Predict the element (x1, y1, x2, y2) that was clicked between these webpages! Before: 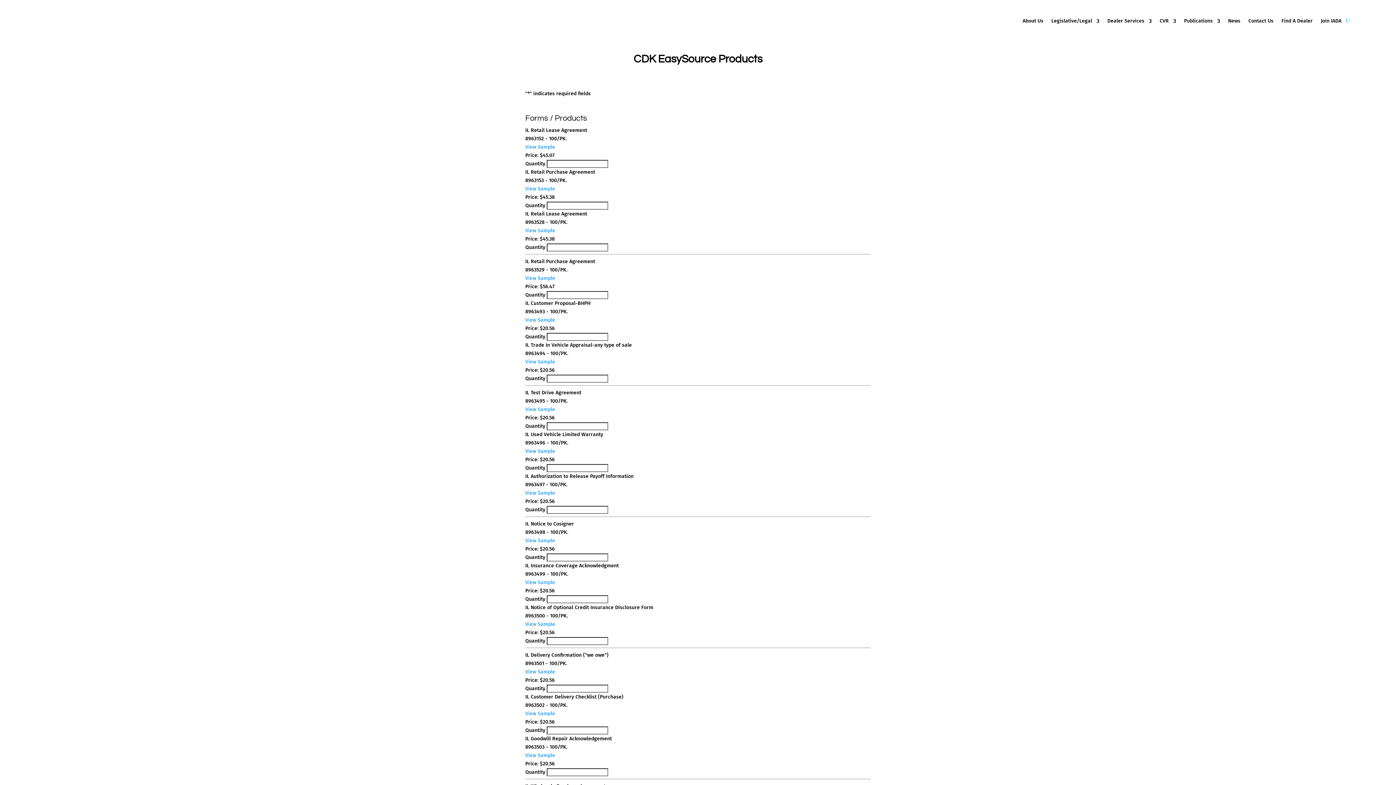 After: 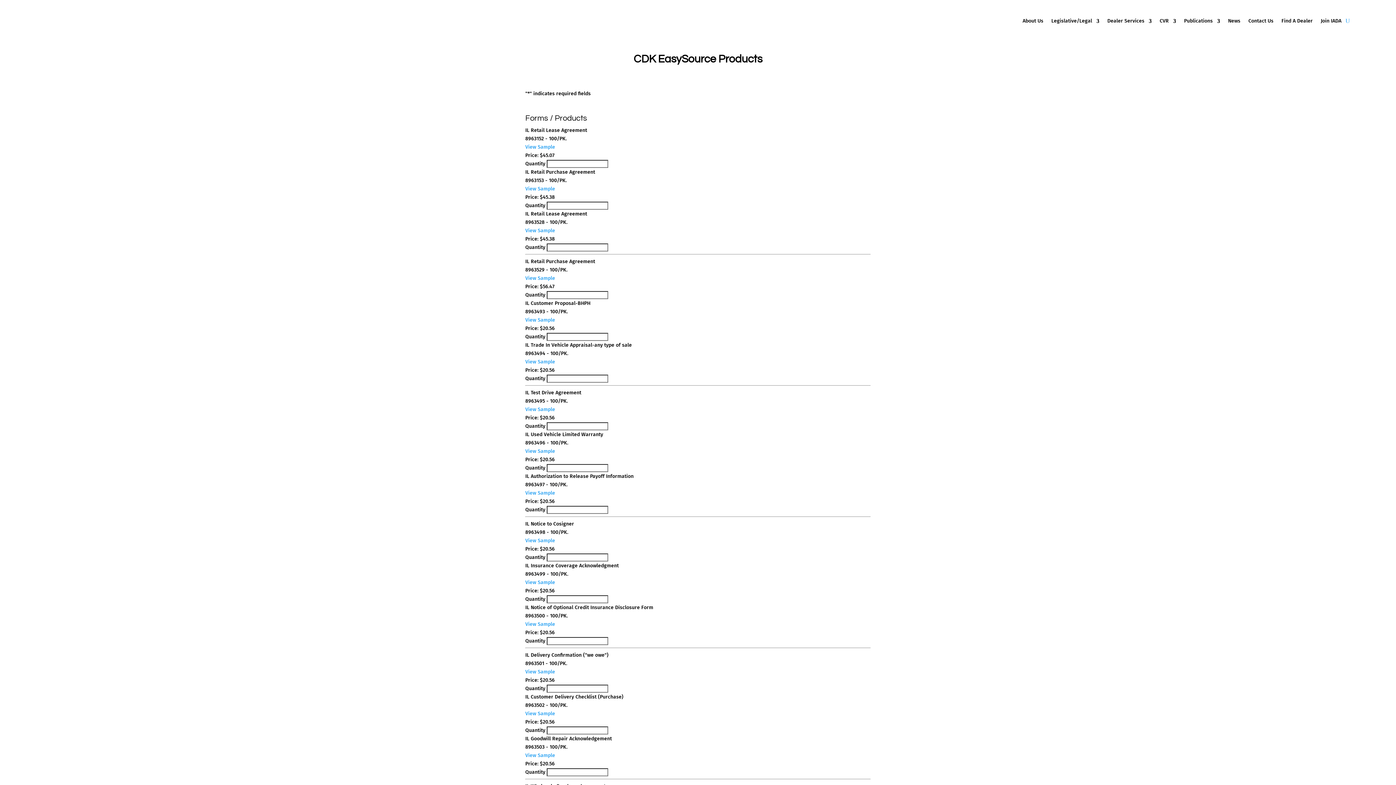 Action: label: View Sample bbox: (525, 537, 555, 543)